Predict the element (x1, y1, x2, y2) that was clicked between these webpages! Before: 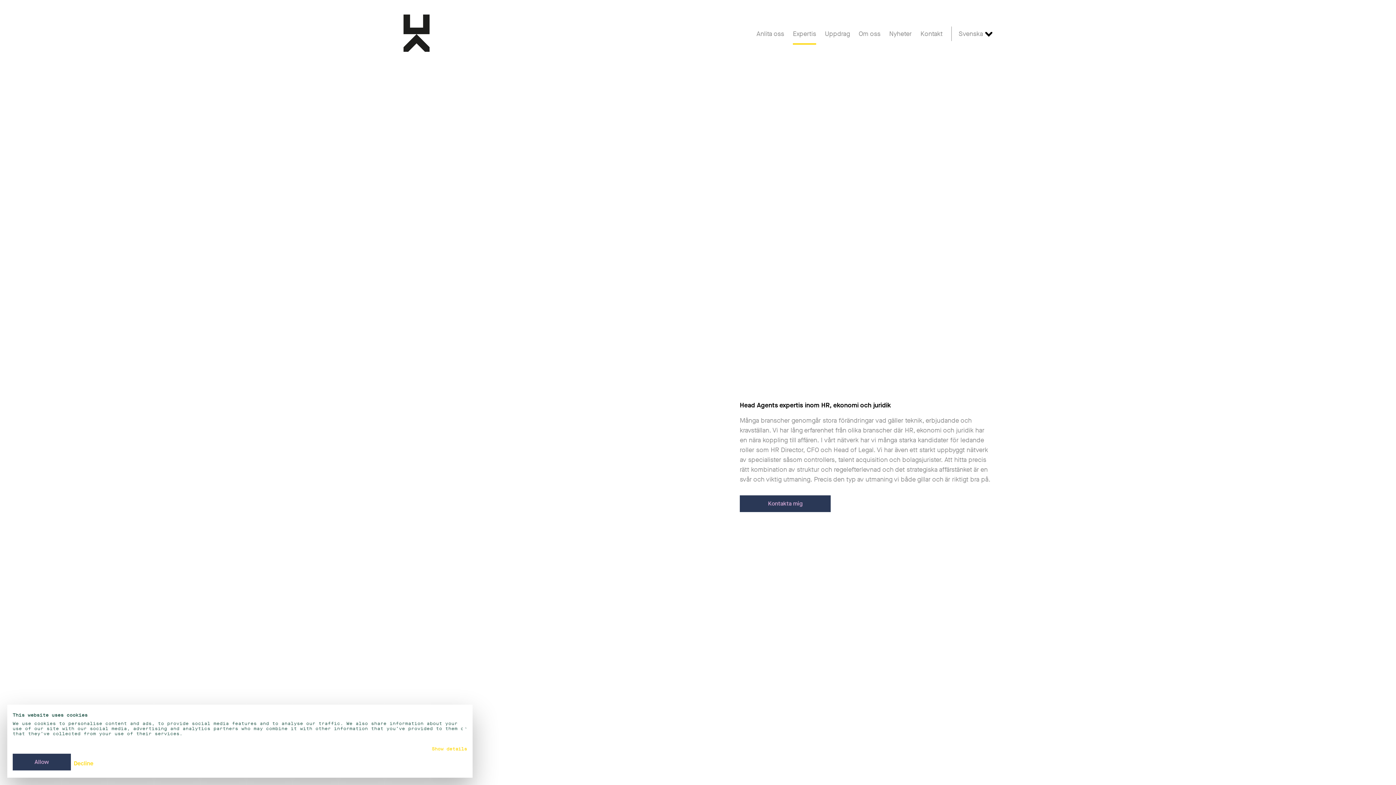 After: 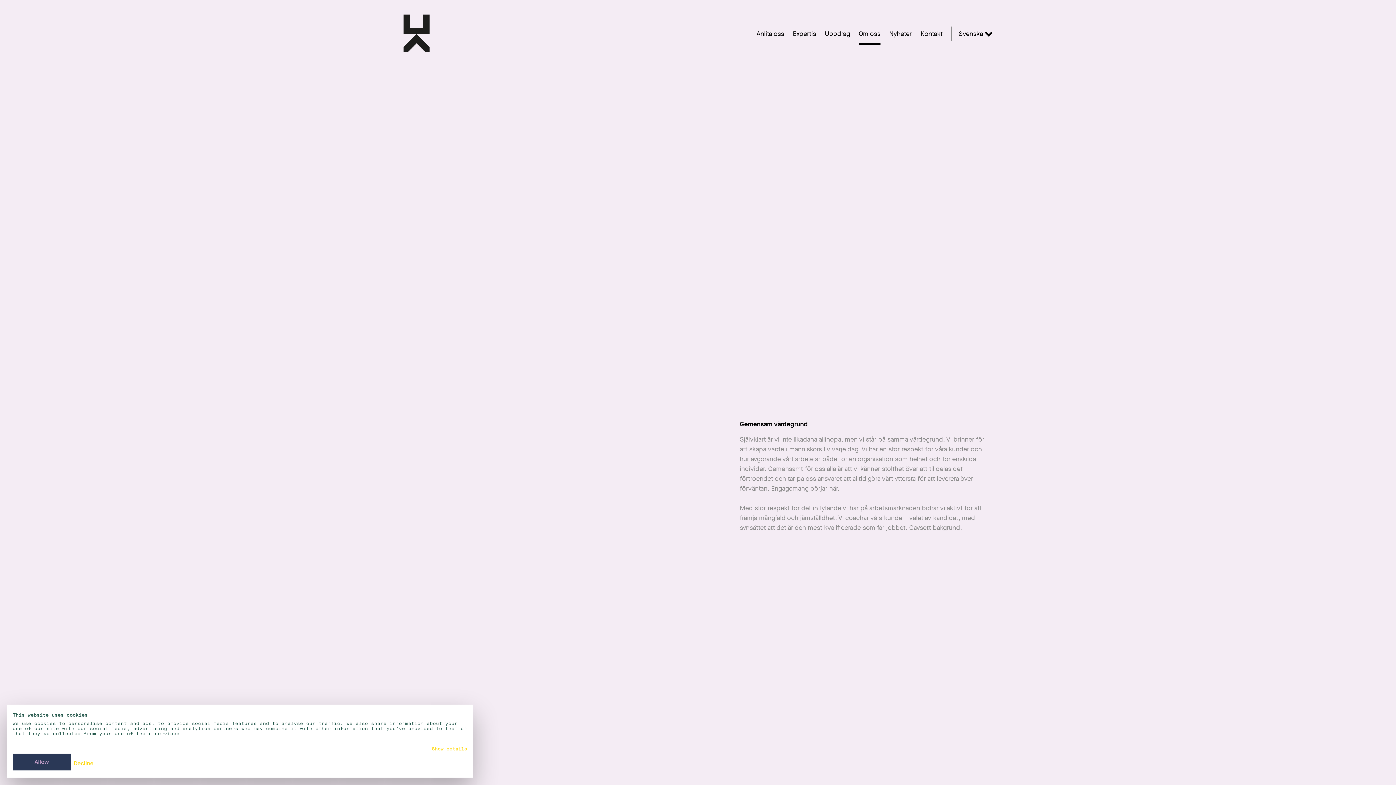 Action: label: Om oss bbox: (858, 22, 880, 44)